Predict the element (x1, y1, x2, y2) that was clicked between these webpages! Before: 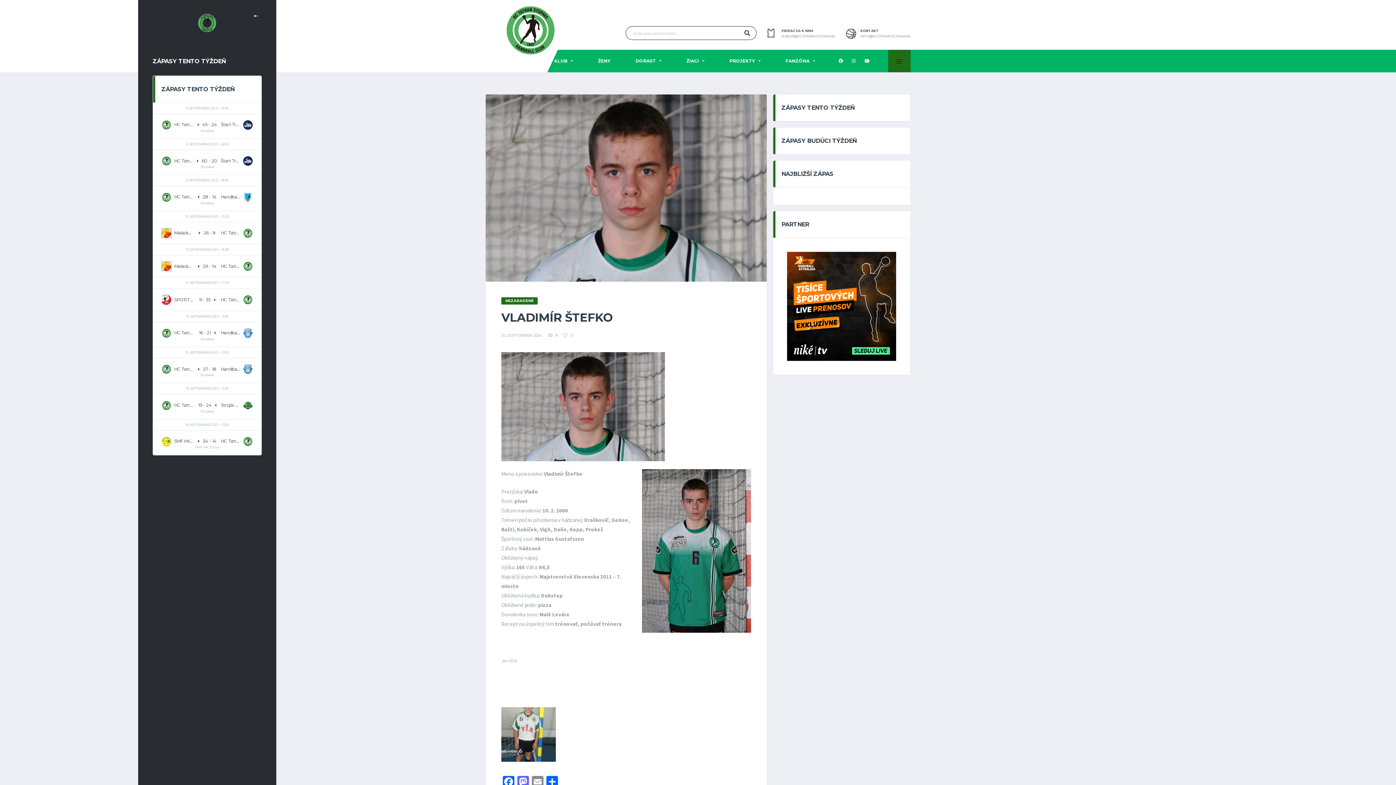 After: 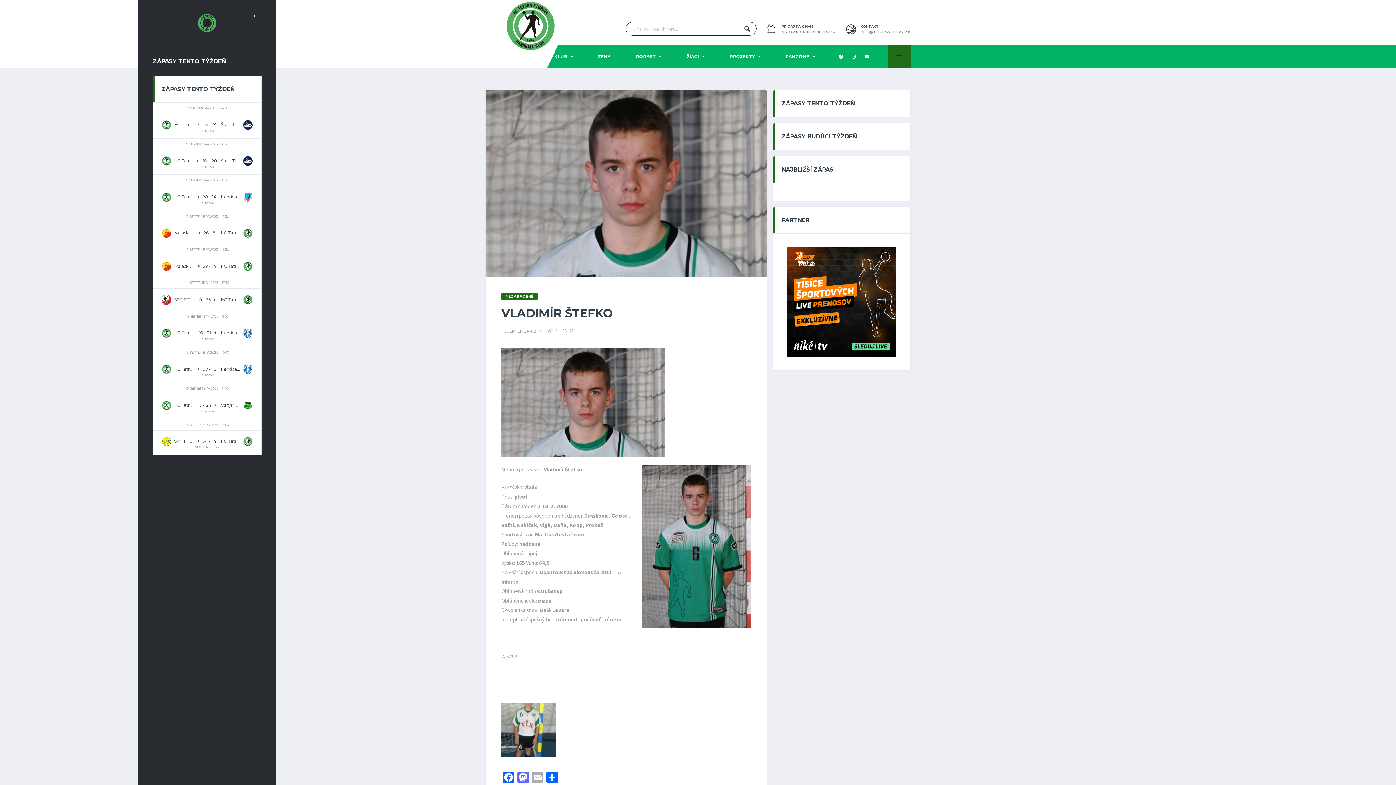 Action: label: Email bbox: (530, 776, 545, 789)